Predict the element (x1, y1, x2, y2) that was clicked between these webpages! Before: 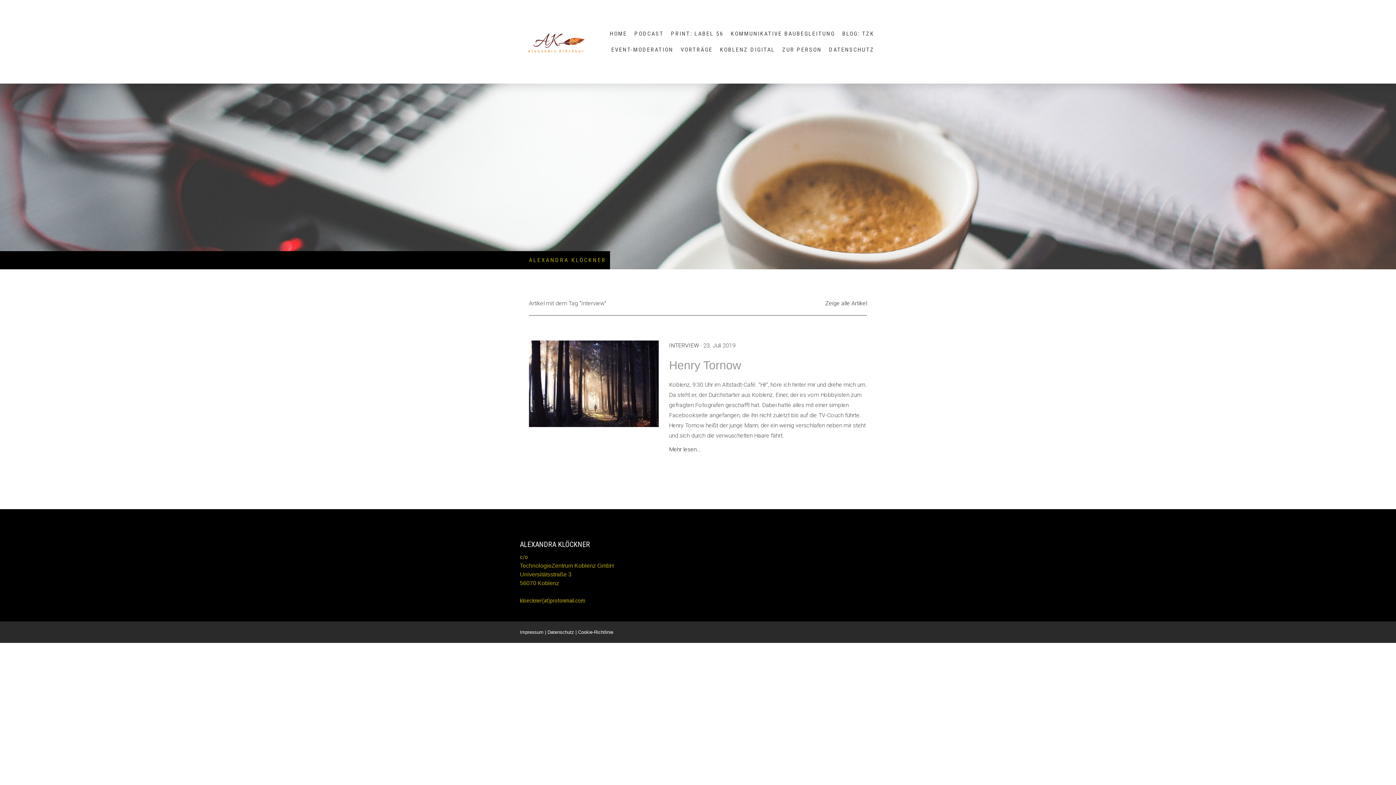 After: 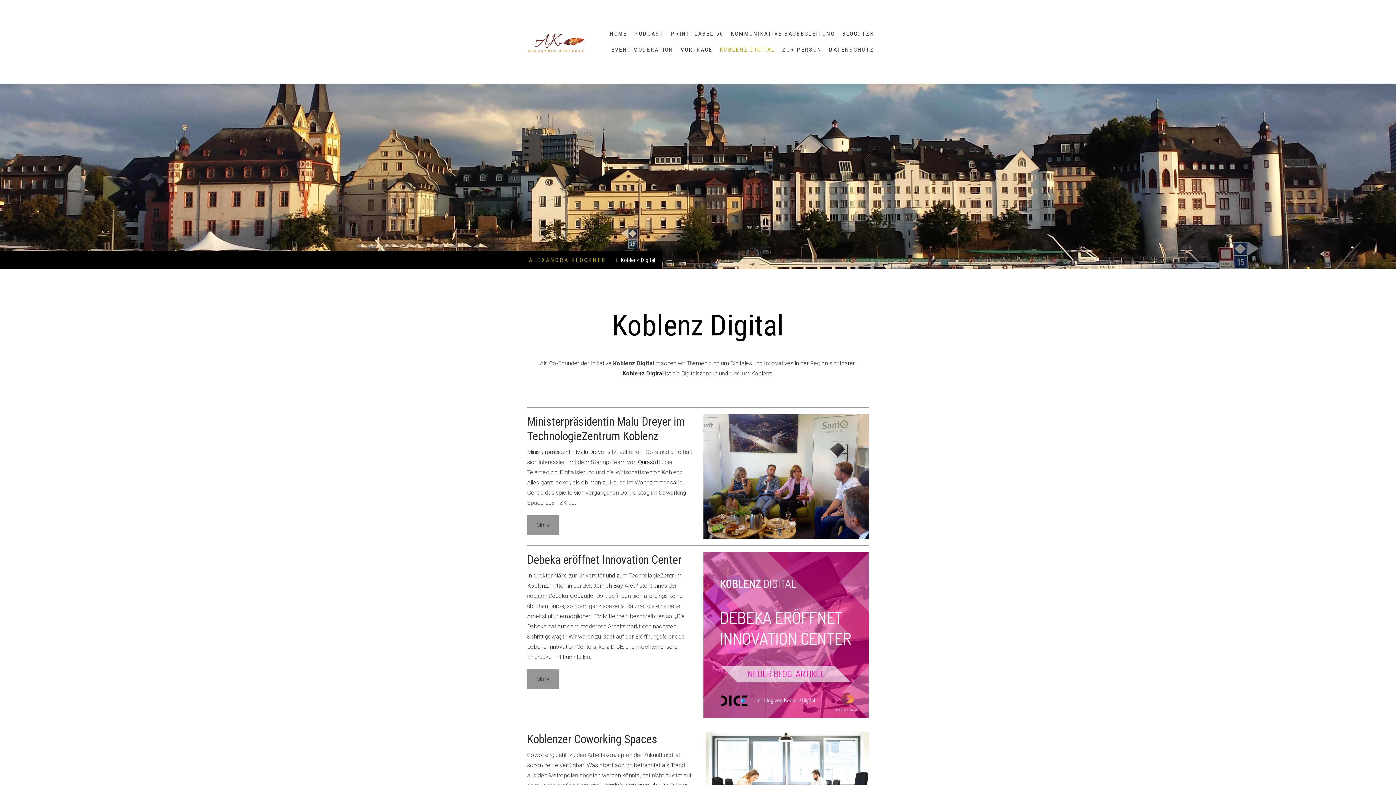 Action: label: KOBLENZ DIGITAL bbox: (716, 41, 778, 57)